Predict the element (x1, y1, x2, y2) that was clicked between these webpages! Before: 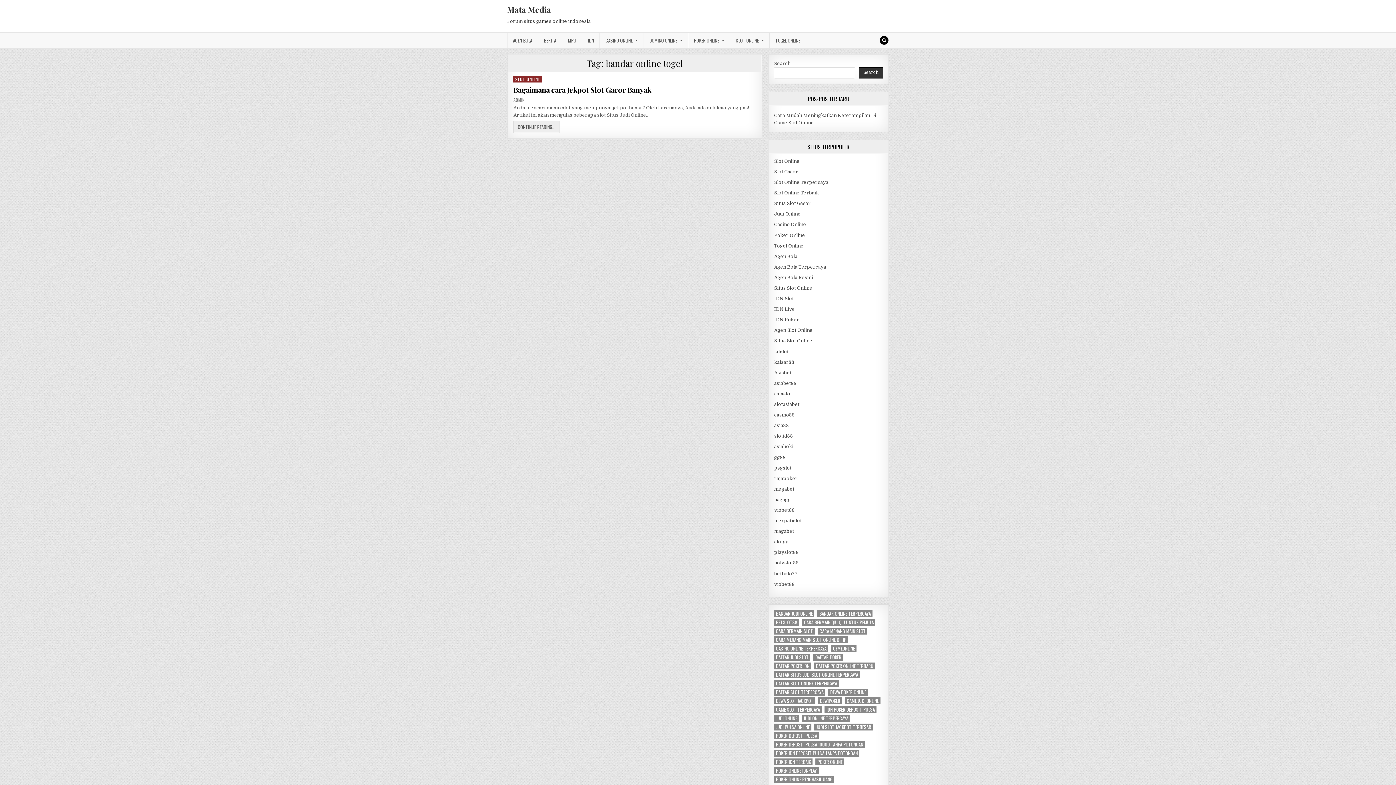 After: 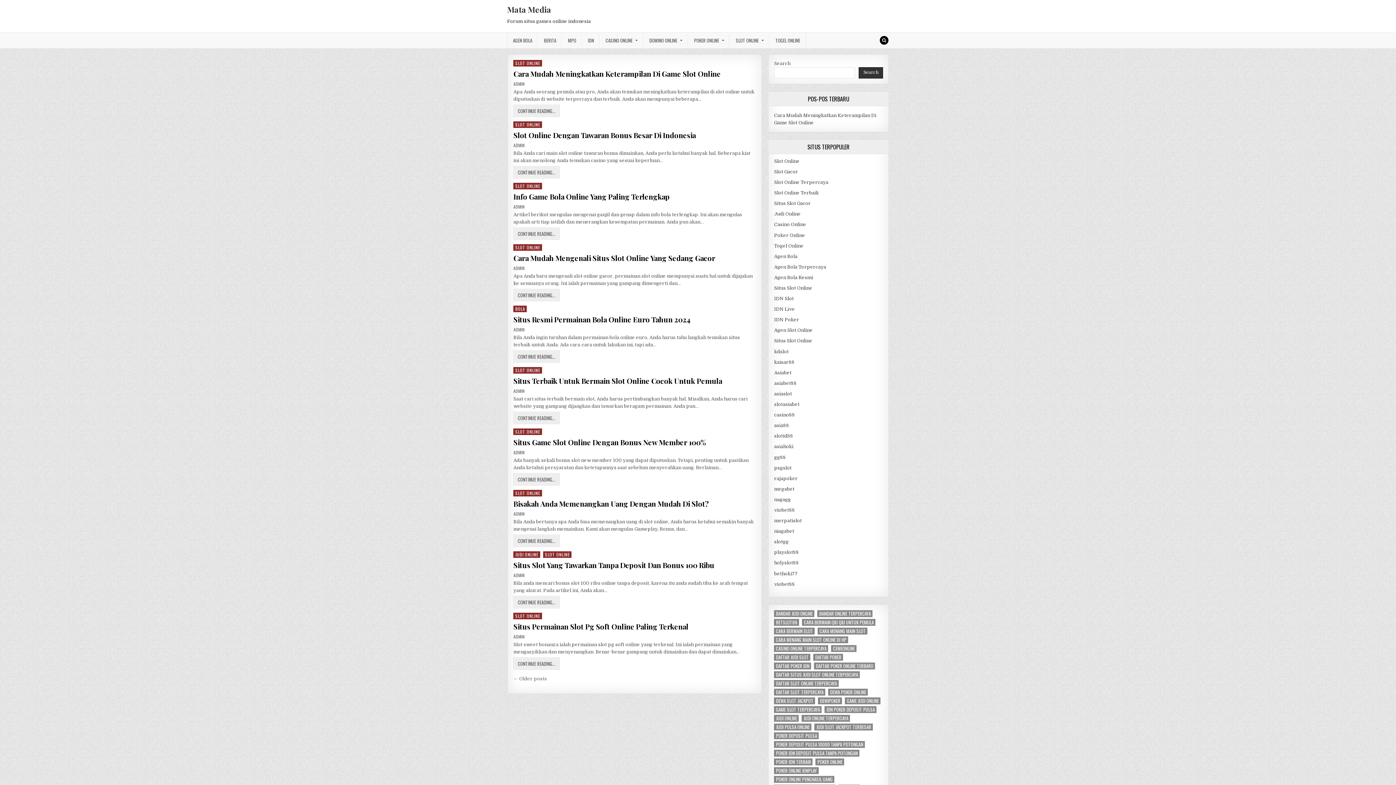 Action: label: Poker Online bbox: (774, 232, 805, 238)